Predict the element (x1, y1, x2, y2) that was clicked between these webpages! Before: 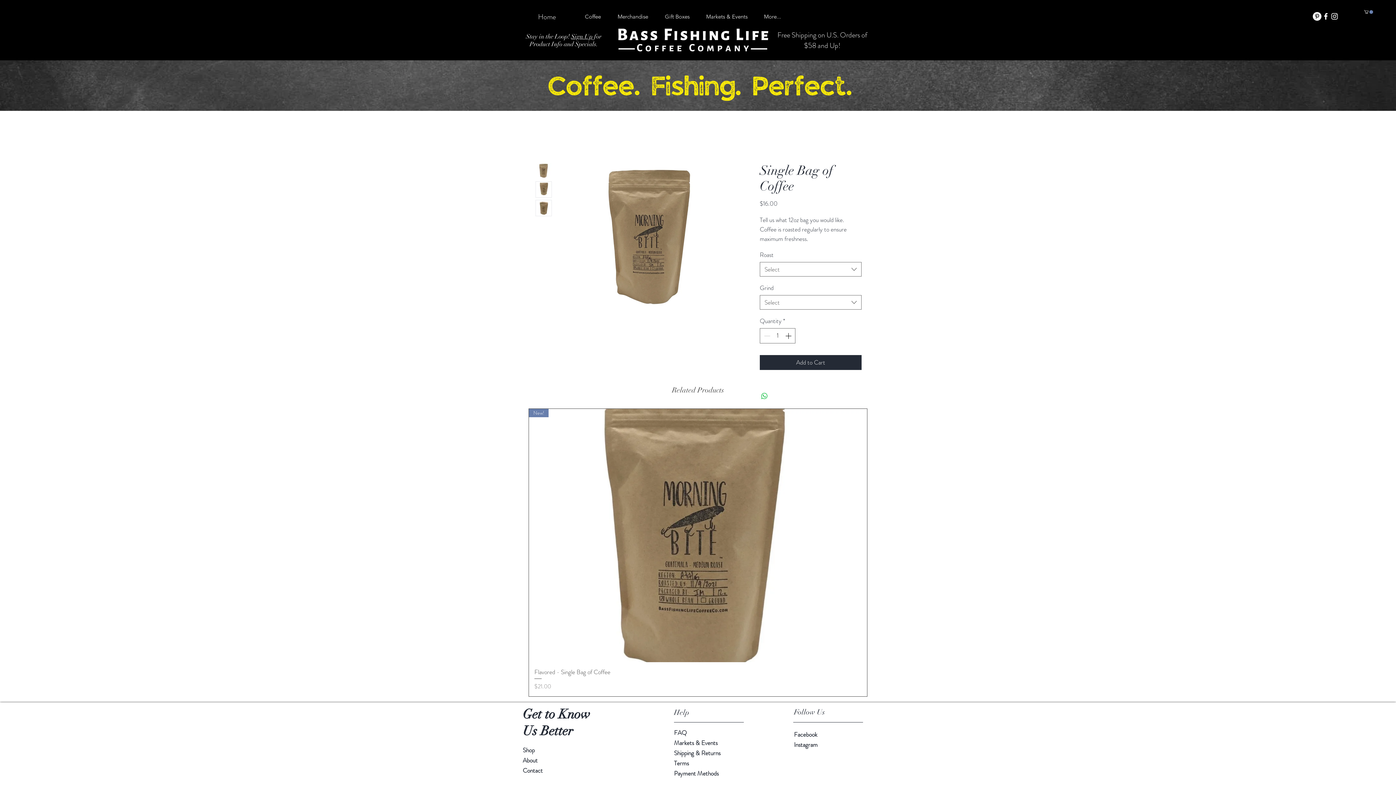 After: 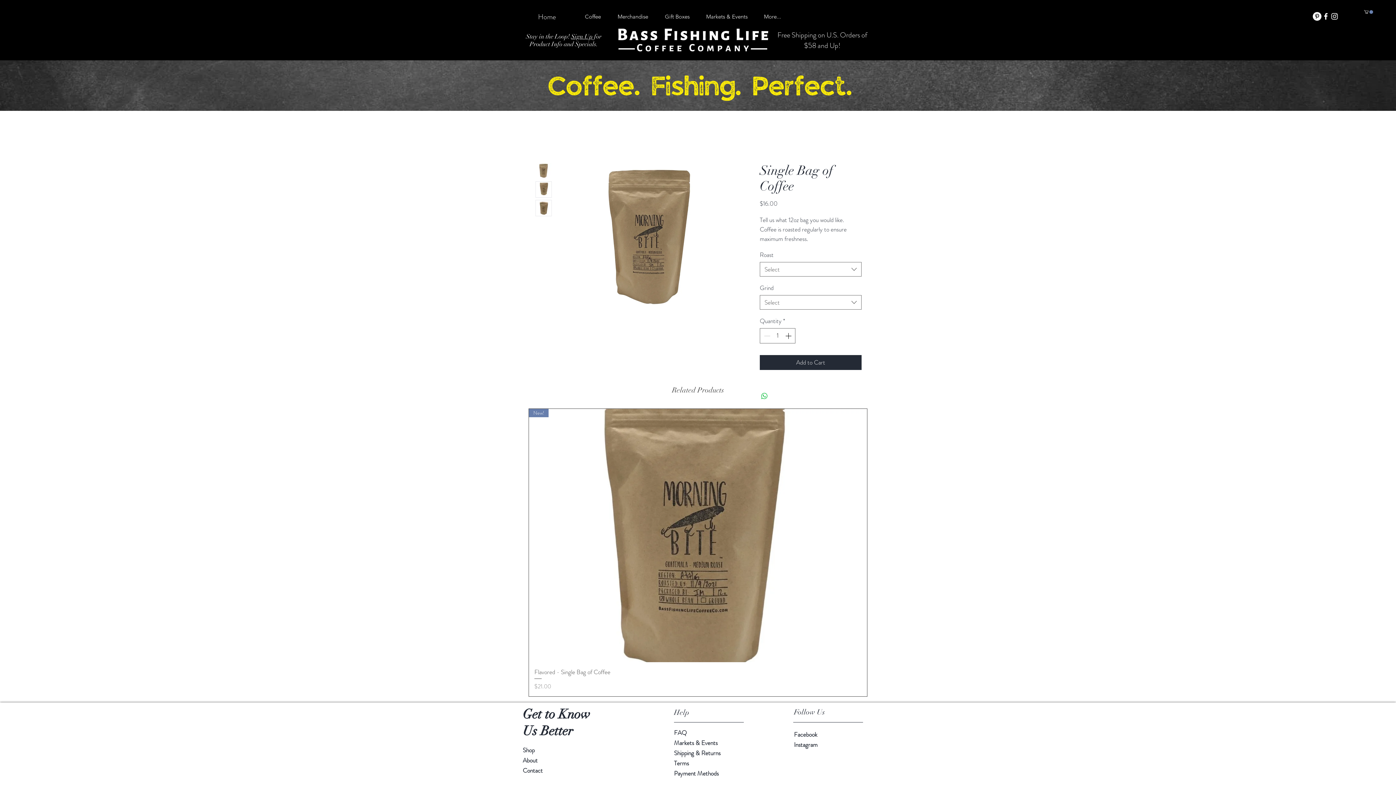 Action: bbox: (1364, 10, 1373, 13)